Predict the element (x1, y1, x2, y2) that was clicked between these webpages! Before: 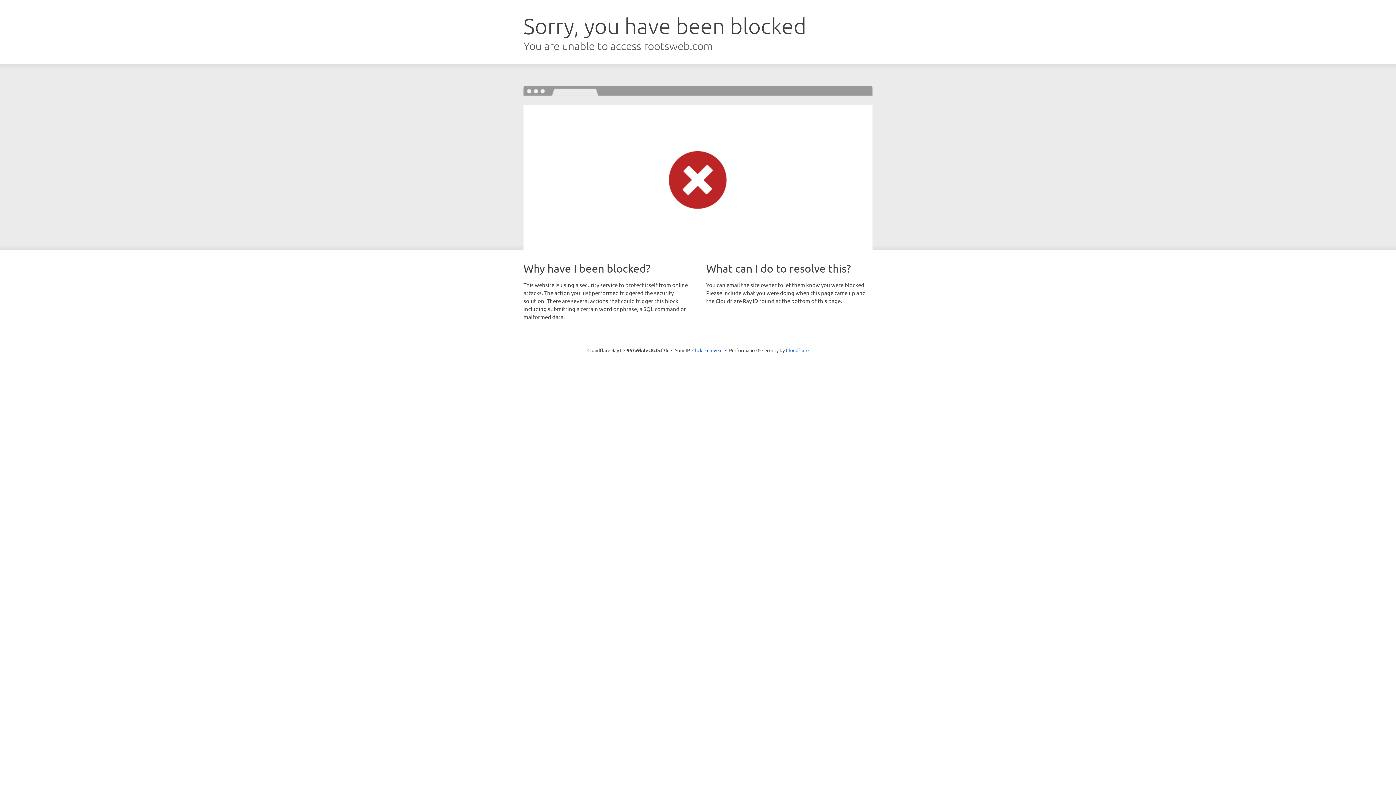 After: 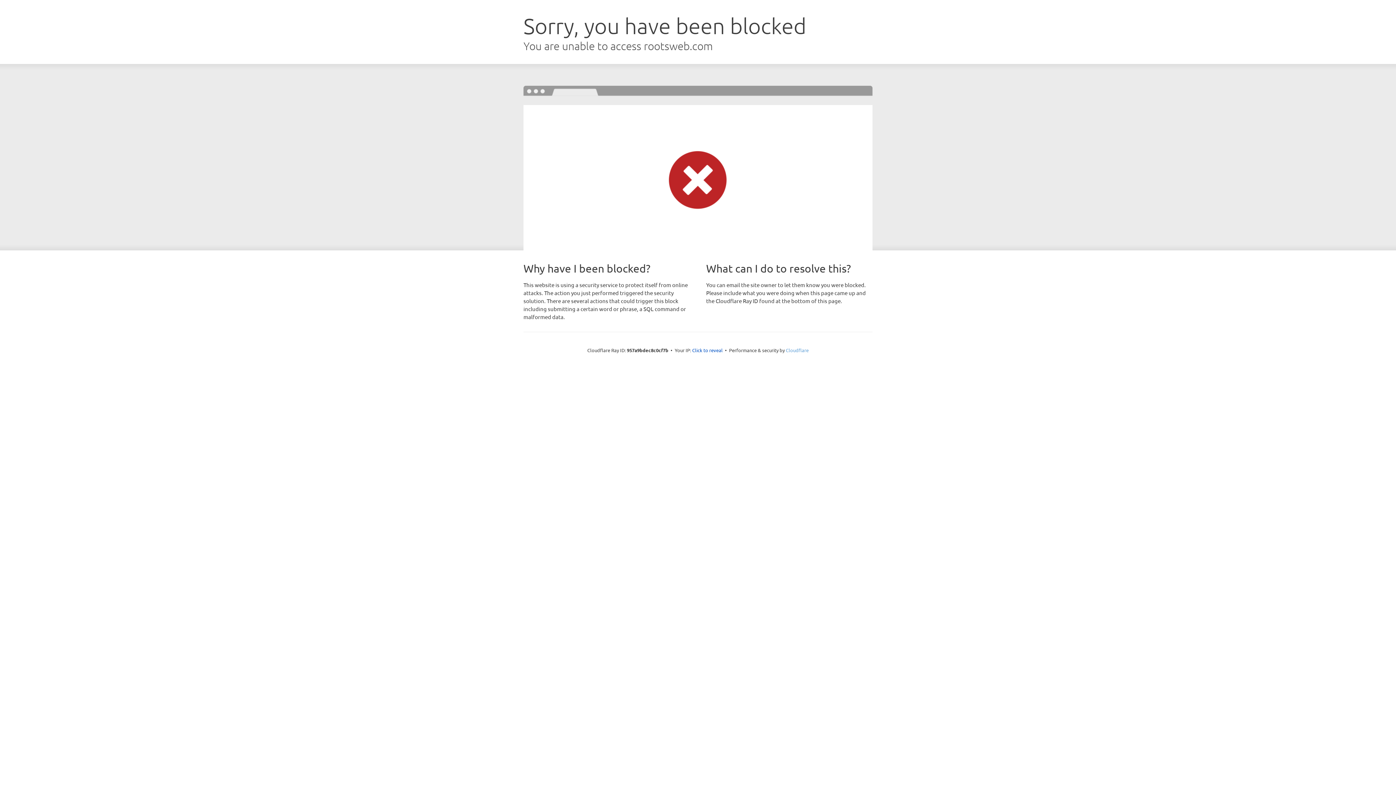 Action: label: Cloudflare bbox: (786, 347, 808, 353)